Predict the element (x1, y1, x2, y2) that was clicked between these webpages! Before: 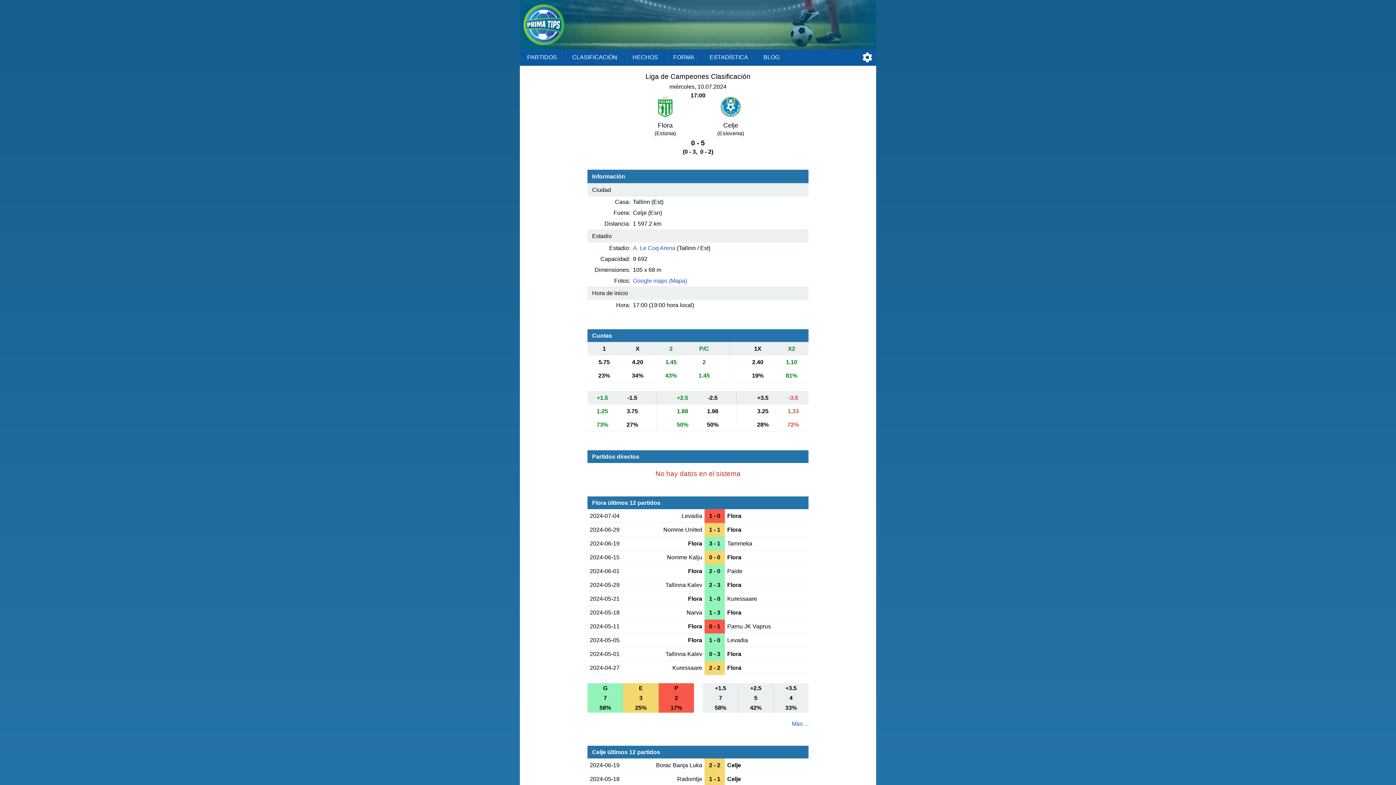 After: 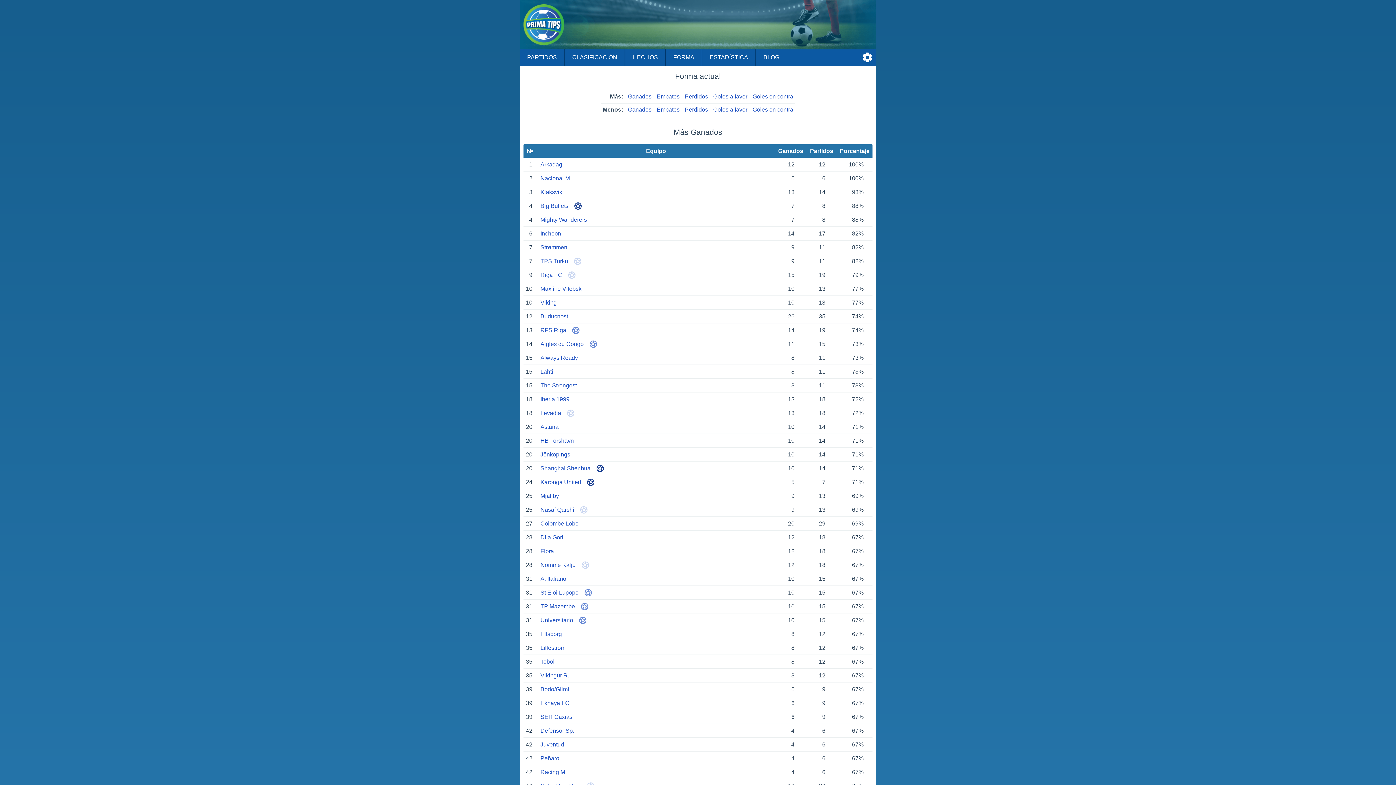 Action: bbox: (665, 49, 702, 65) label: FORMA